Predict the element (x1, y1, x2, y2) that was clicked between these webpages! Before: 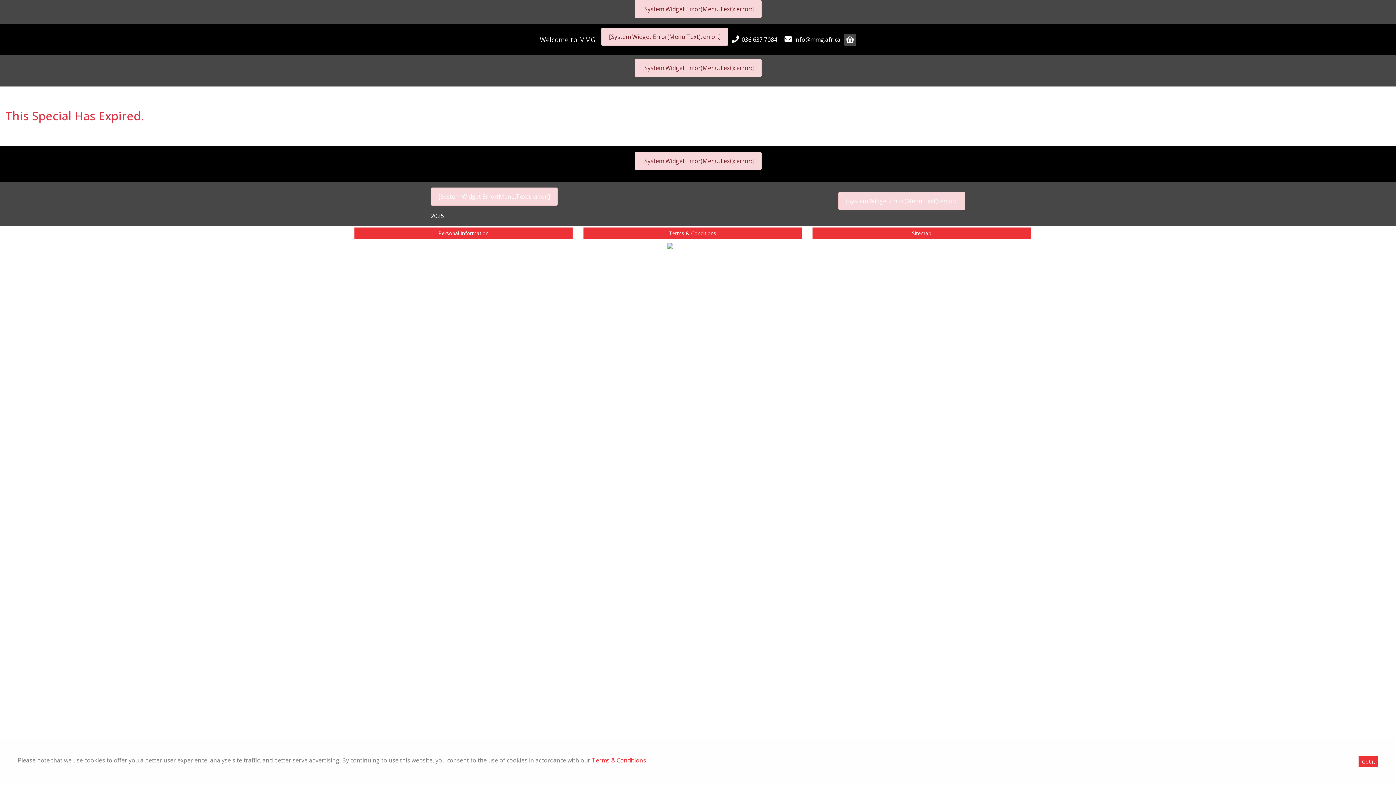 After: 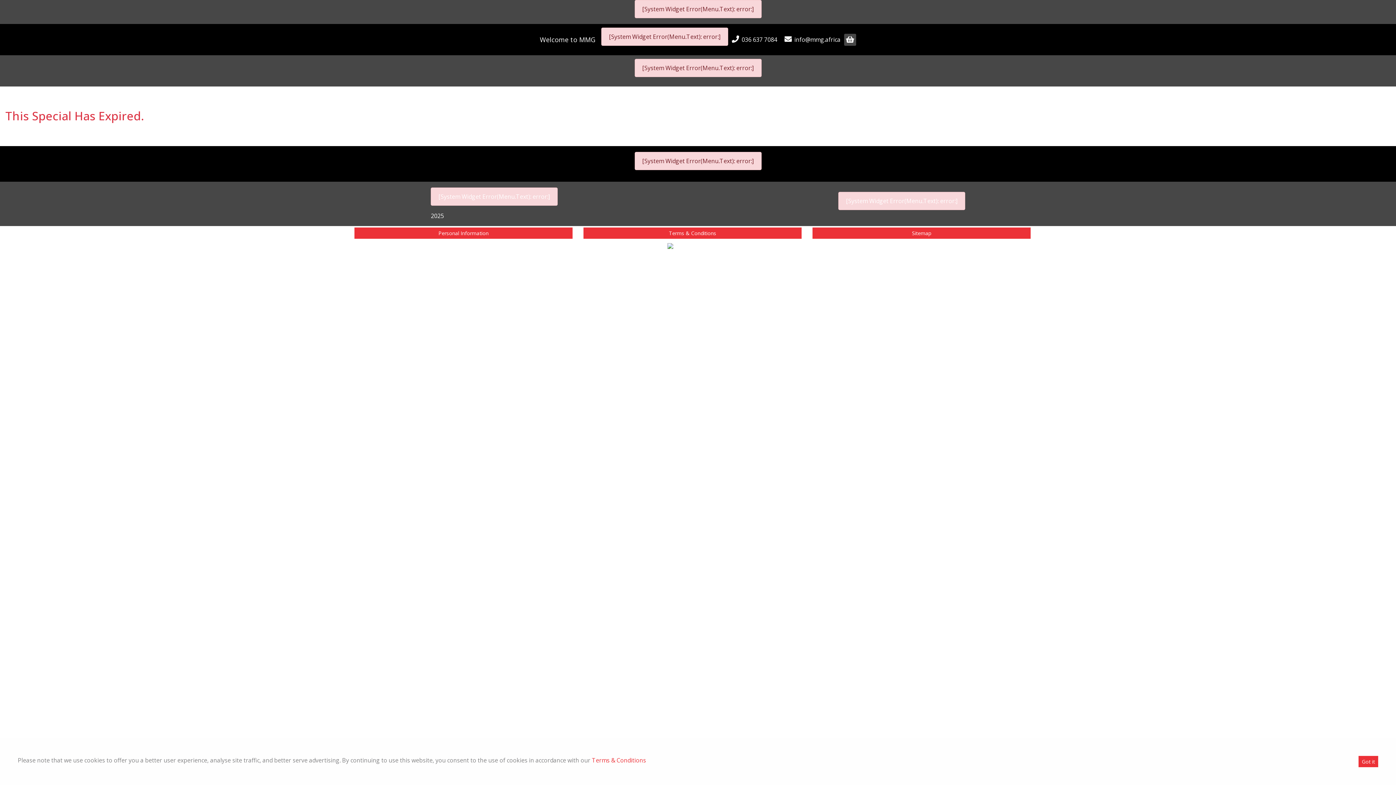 Action: bbox: (794, 35, 840, 43) label: info@mmg.africa